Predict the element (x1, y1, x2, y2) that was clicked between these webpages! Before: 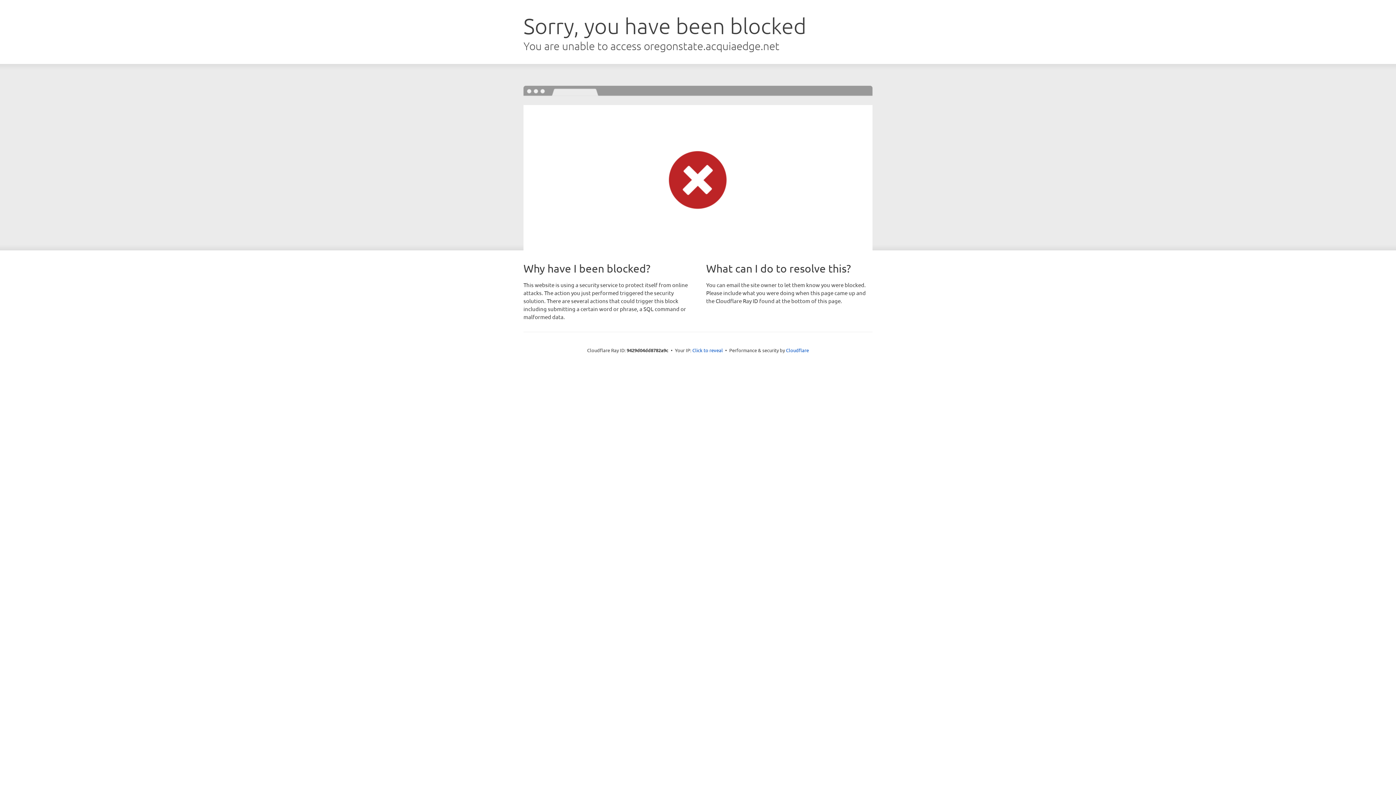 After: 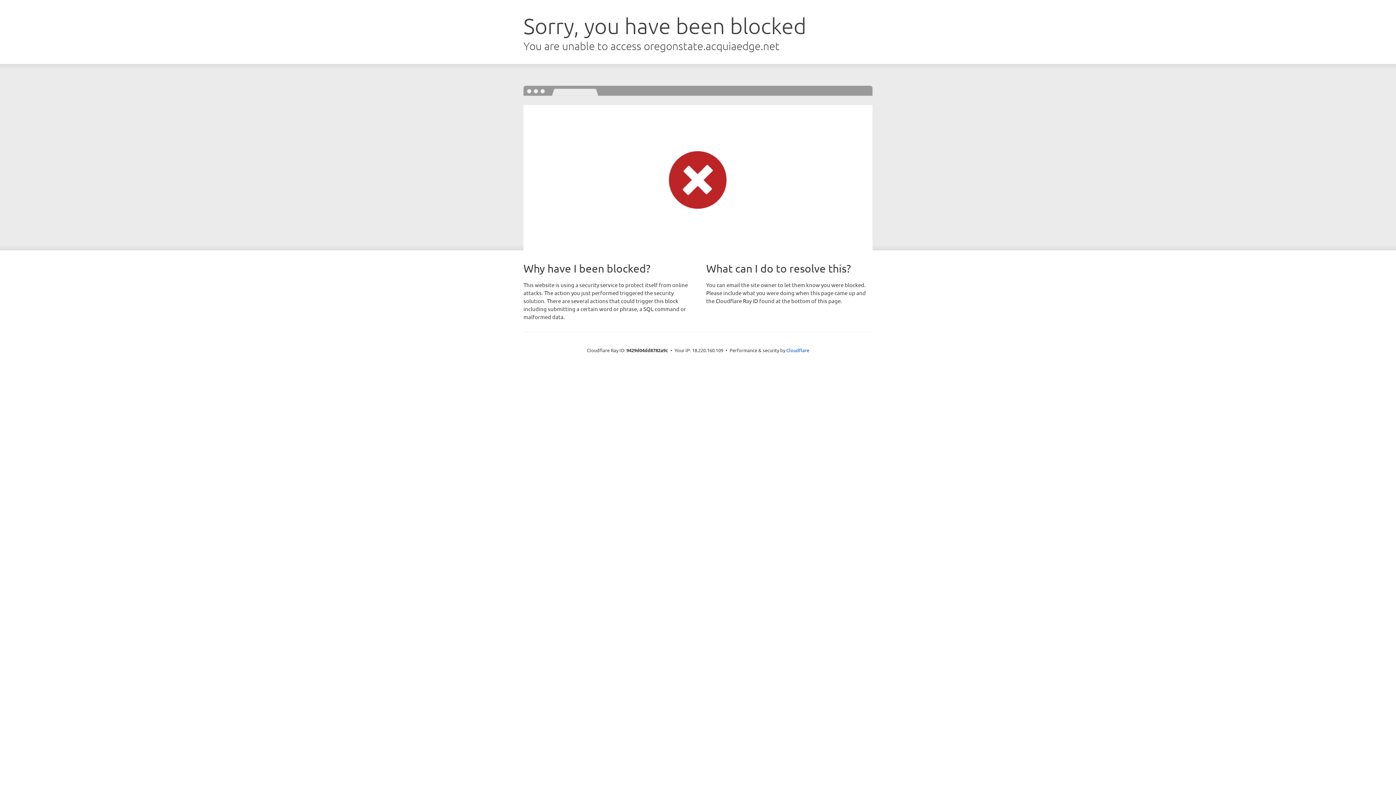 Action: bbox: (692, 346, 723, 353) label: Click to reveal